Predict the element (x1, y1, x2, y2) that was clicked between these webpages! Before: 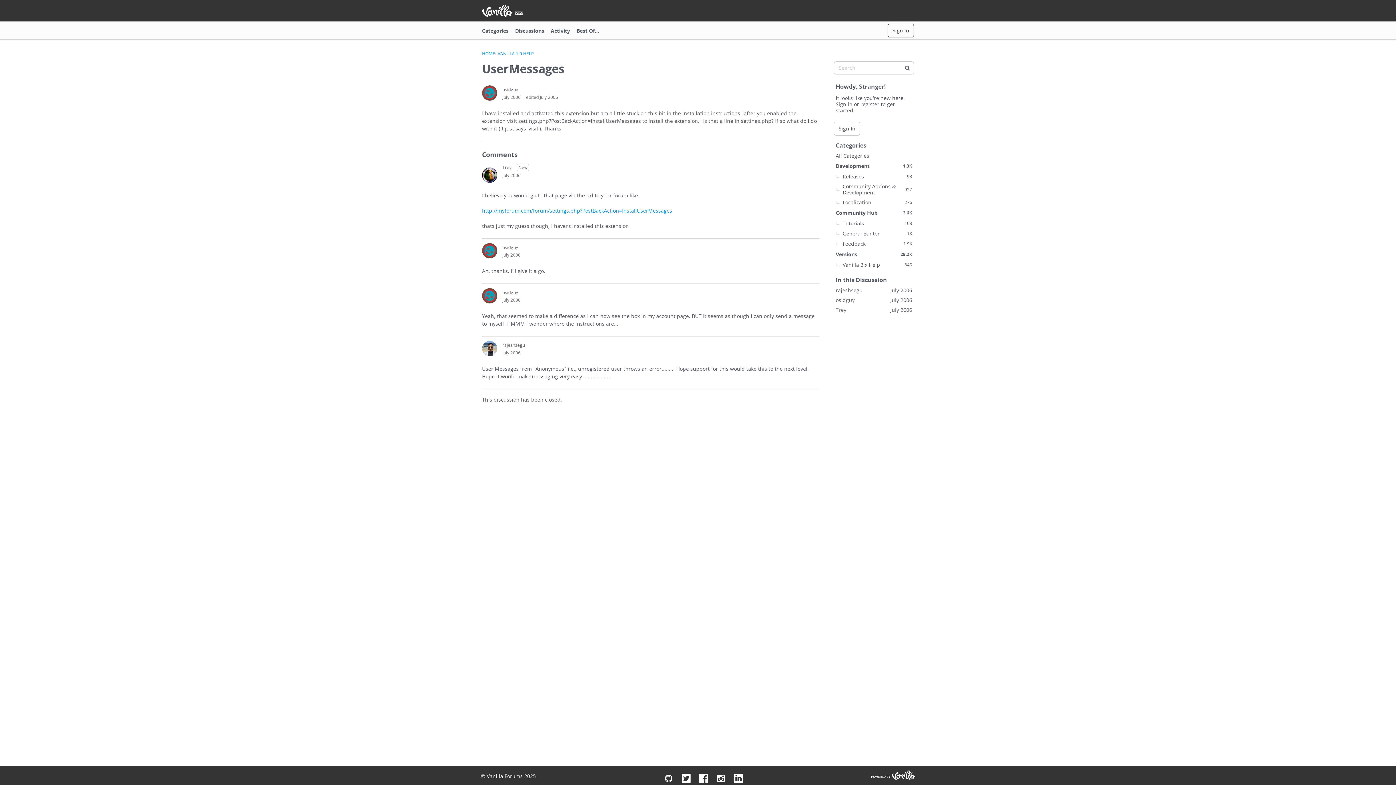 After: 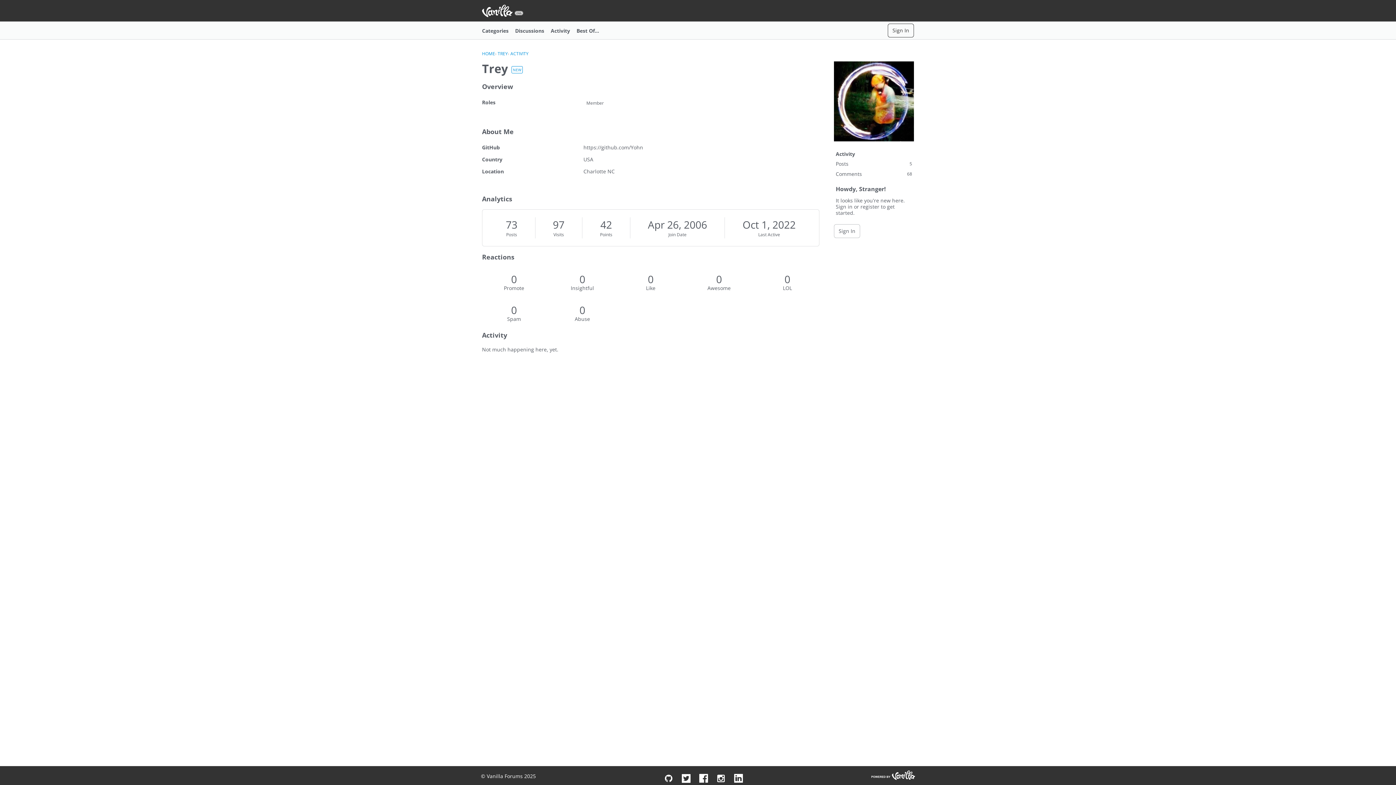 Action: label: July 2006
Trey bbox: (834, 305, 914, 314)